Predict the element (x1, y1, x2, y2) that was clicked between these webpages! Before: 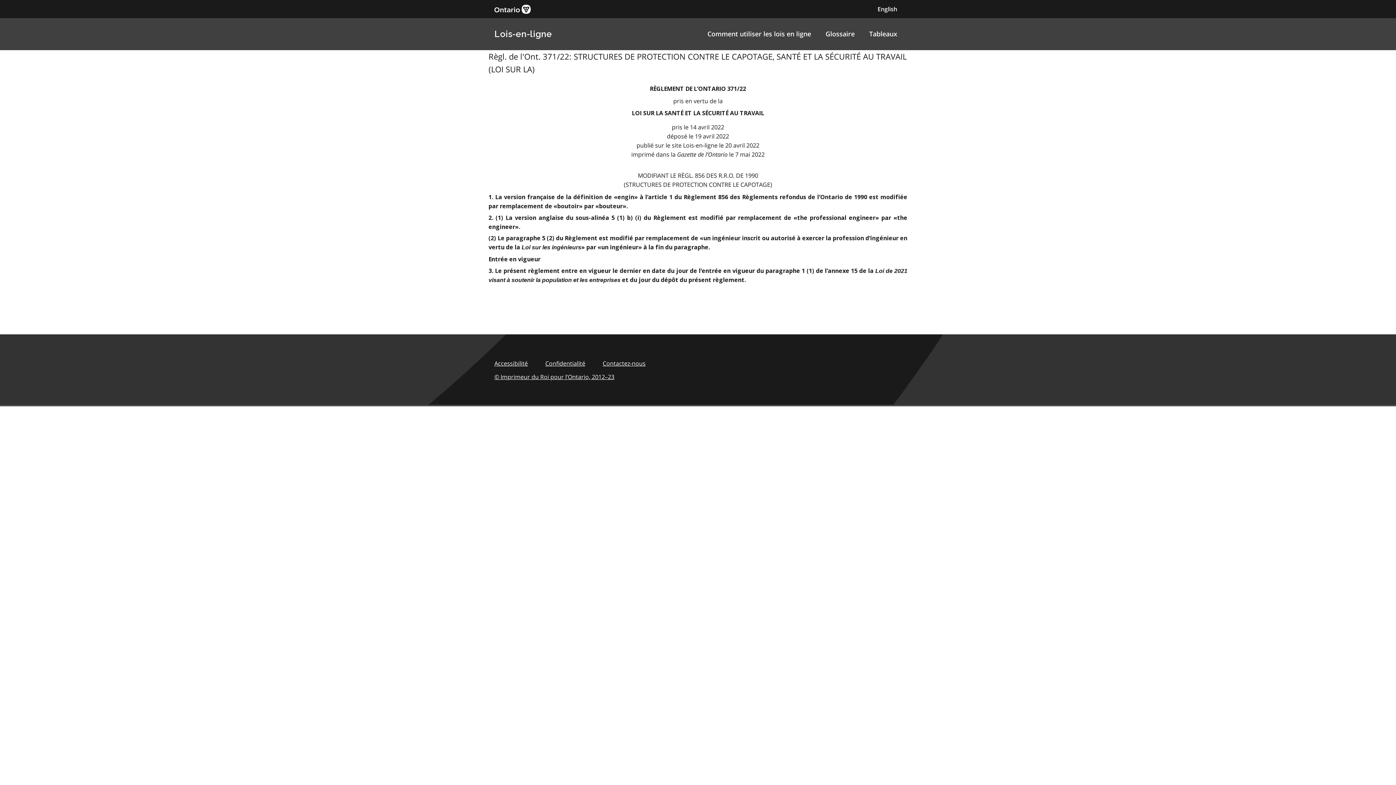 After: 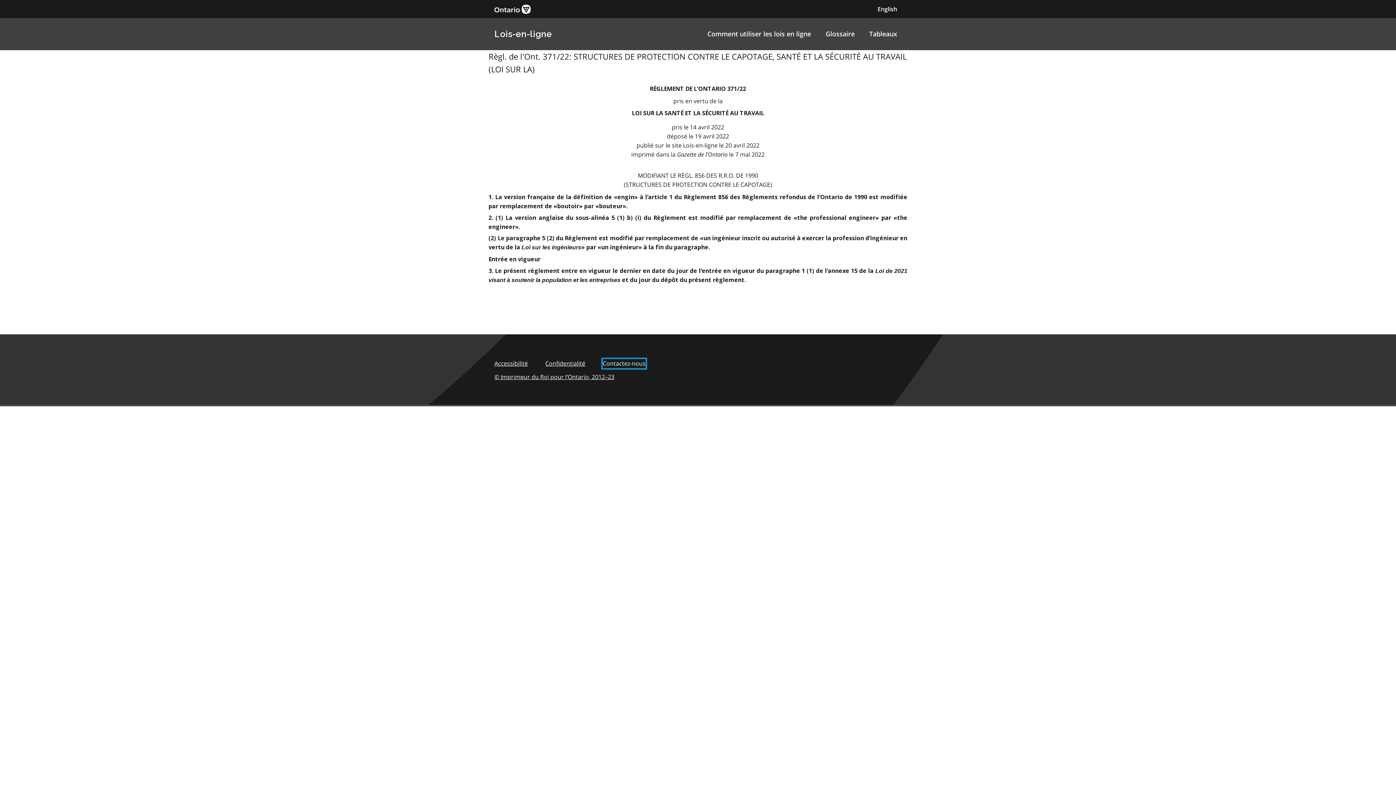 Action: bbox: (602, 359, 645, 368) label: Contactez-nous